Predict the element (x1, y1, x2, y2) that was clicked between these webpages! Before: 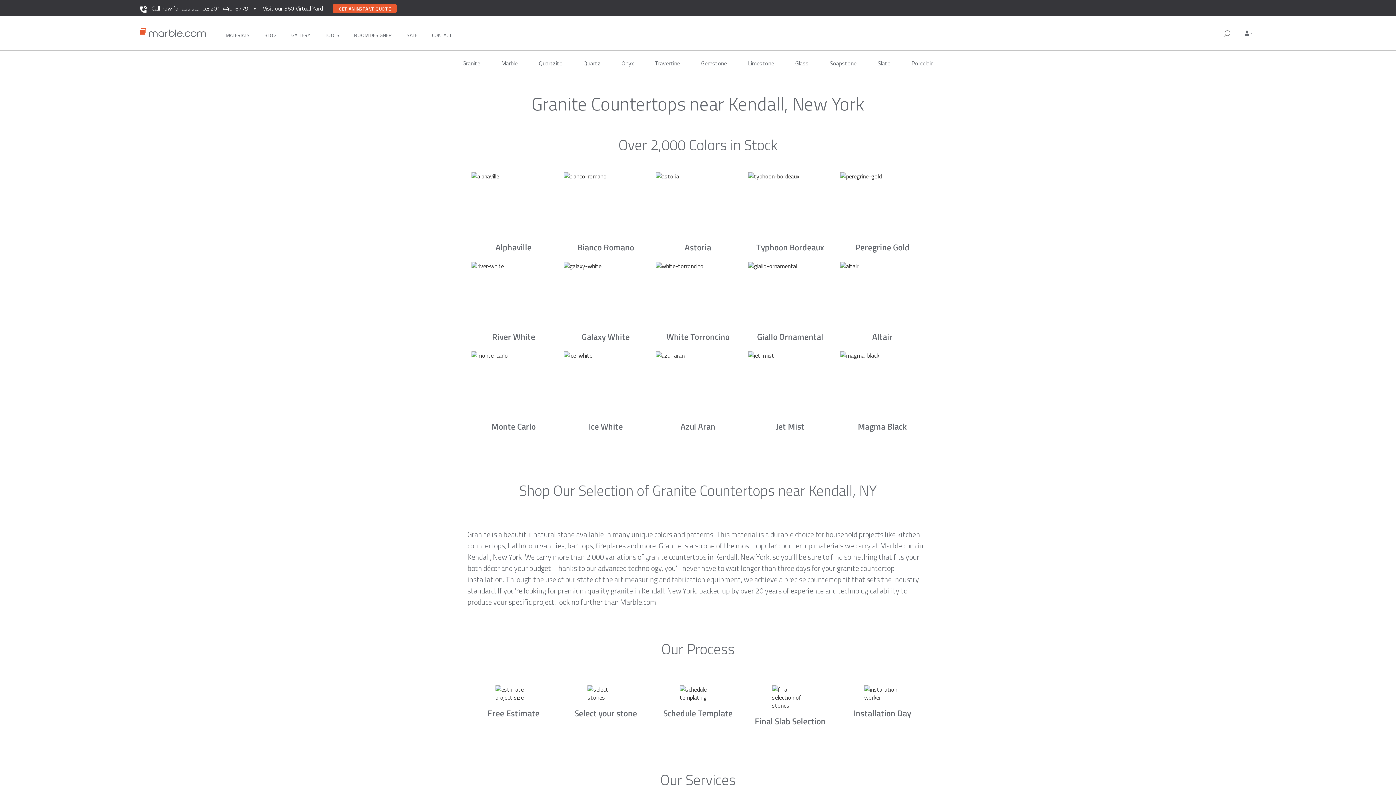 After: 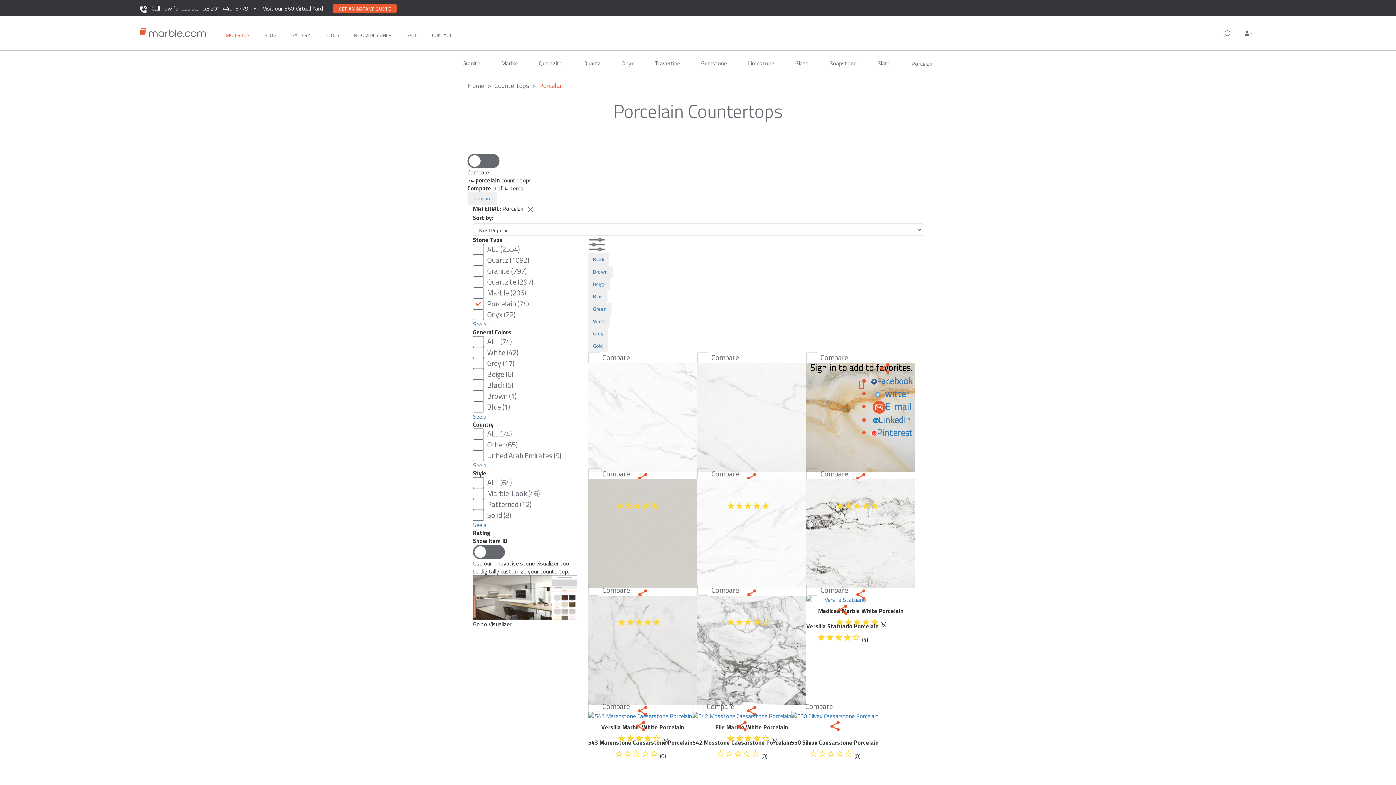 Action: label: Porcelain bbox: (905, 50, 939, 75)